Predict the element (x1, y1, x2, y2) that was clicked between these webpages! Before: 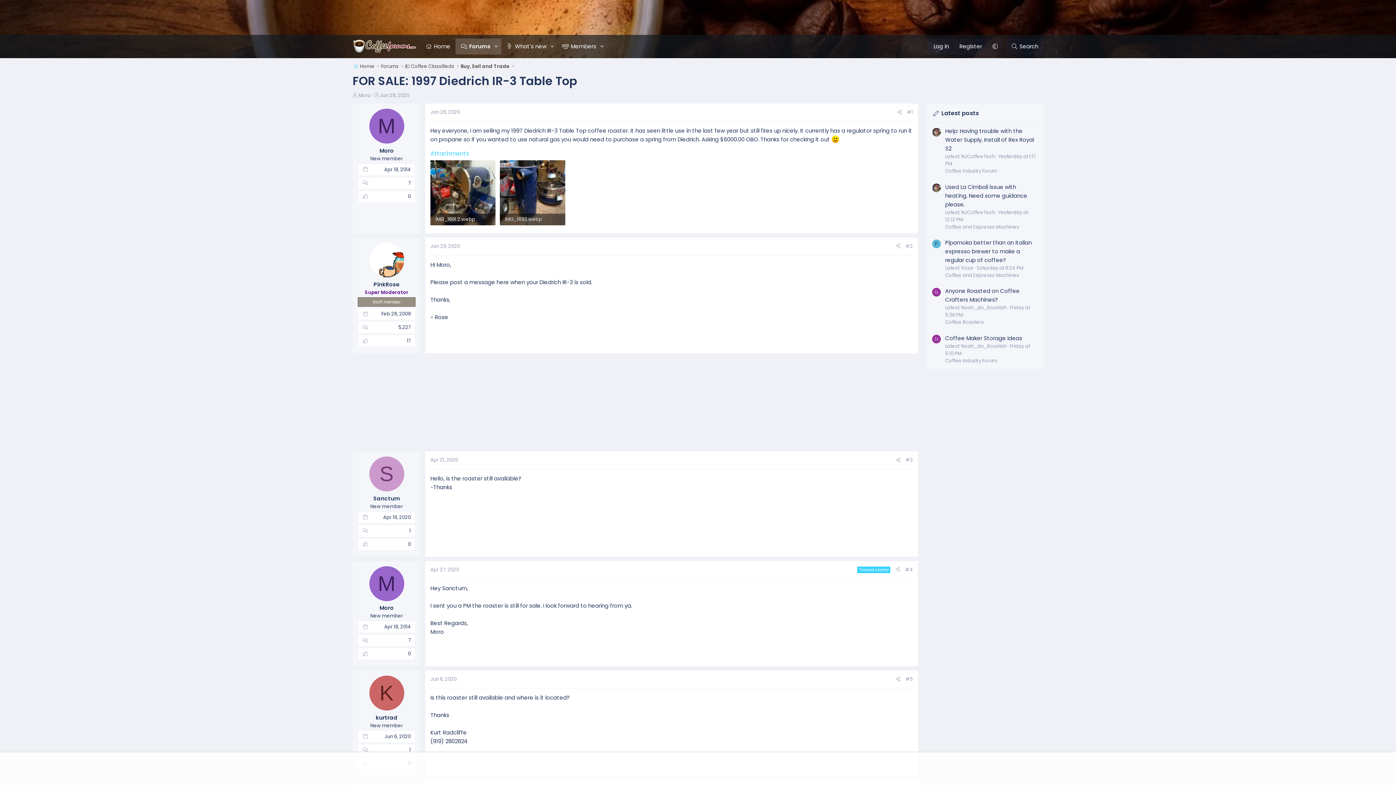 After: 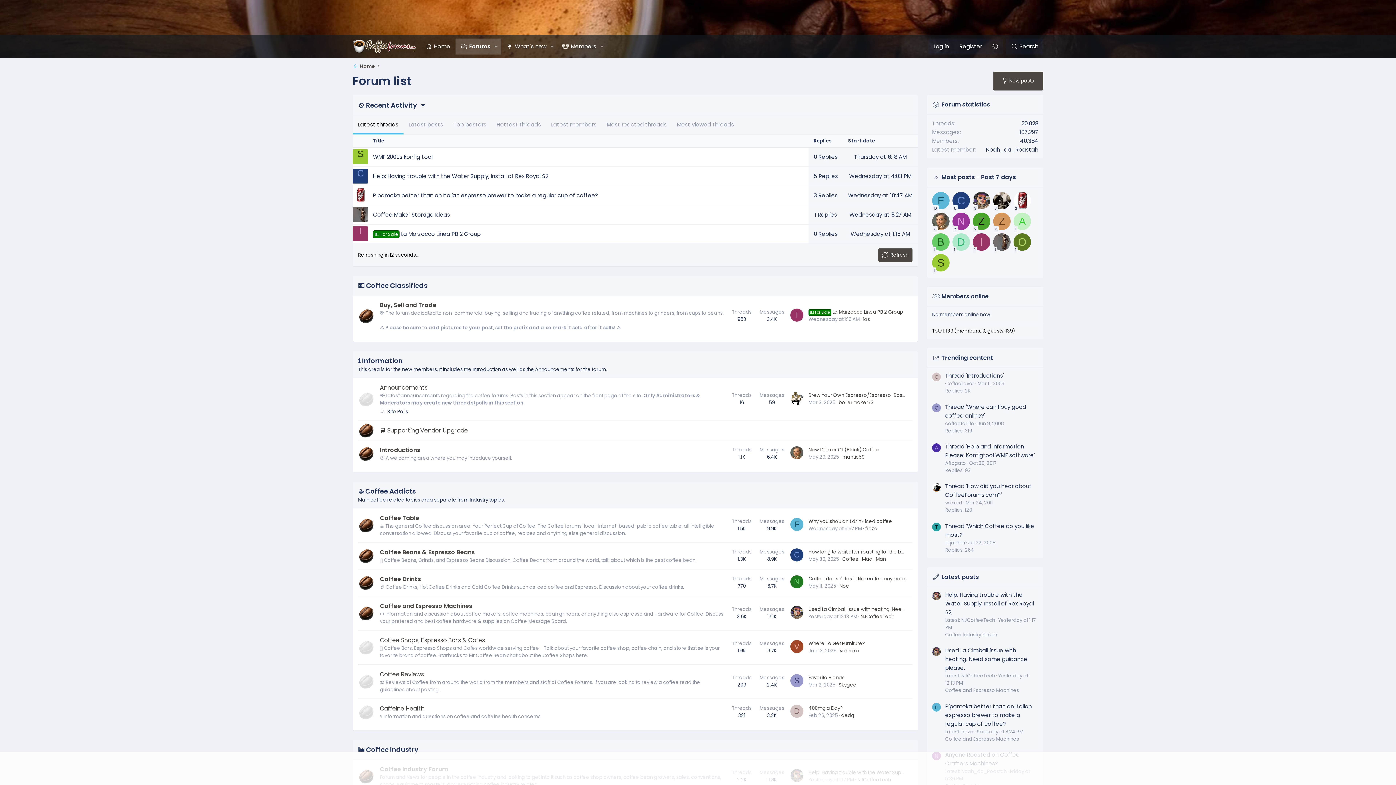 Action: label: Forums bbox: (455, 38, 491, 54)